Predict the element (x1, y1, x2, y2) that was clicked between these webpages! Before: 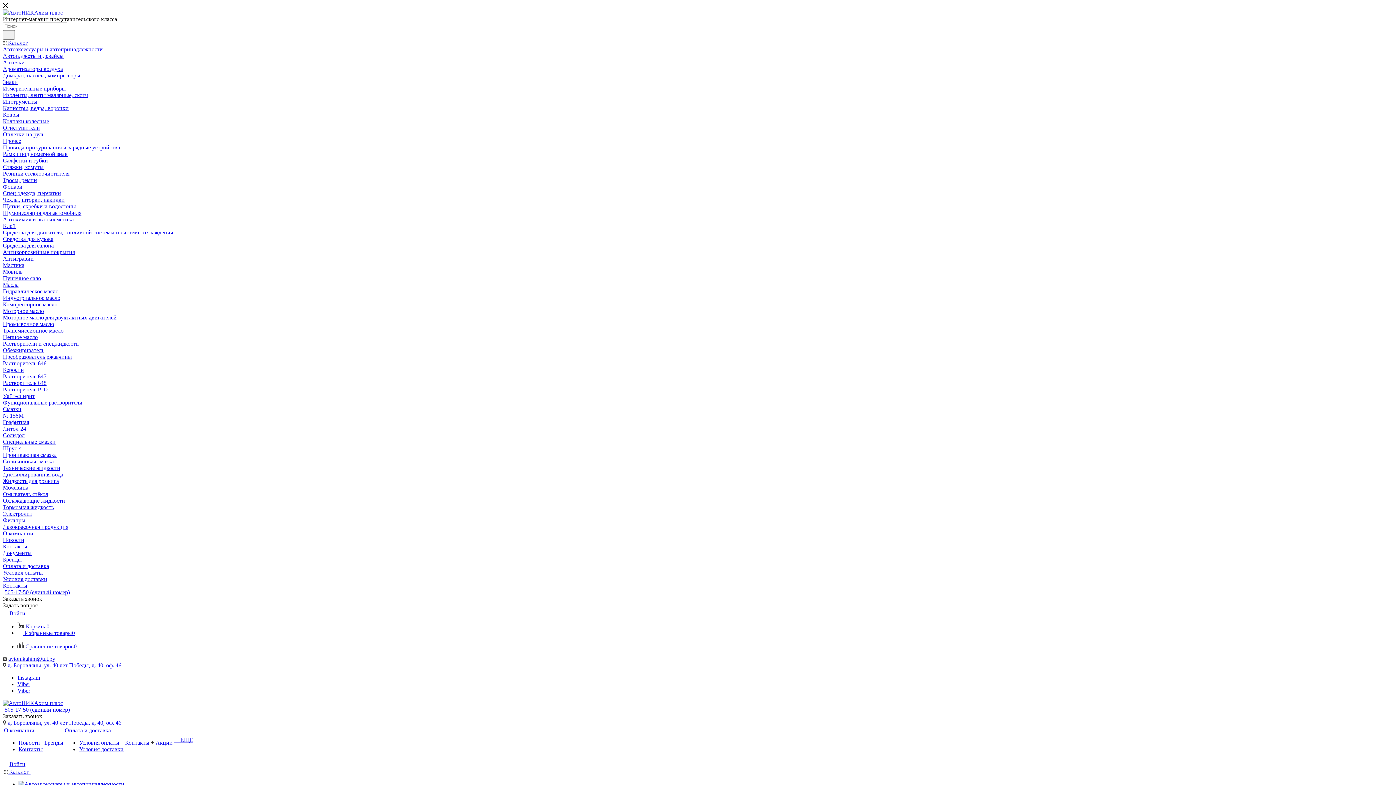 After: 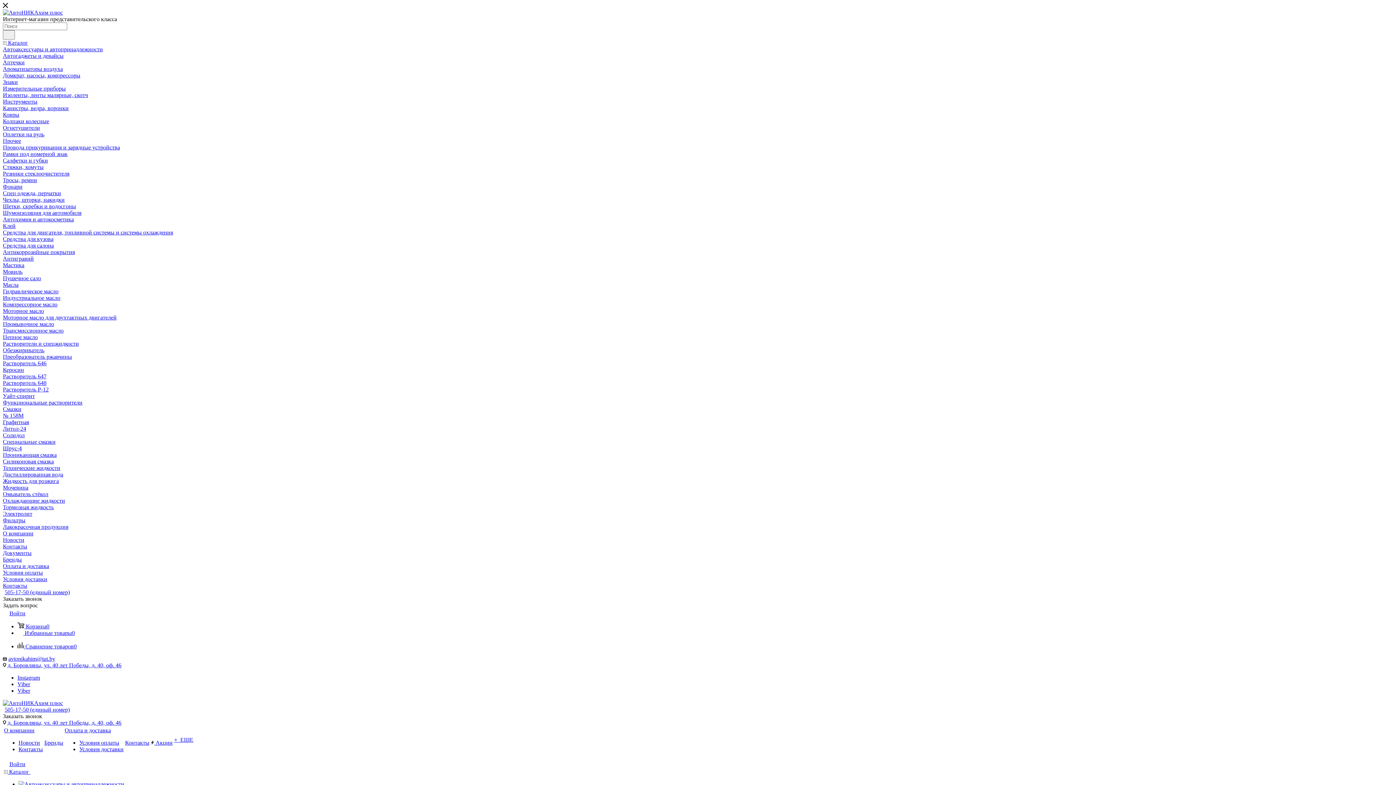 Action: bbox: (2, 438, 55, 445) label: Специальные смазки